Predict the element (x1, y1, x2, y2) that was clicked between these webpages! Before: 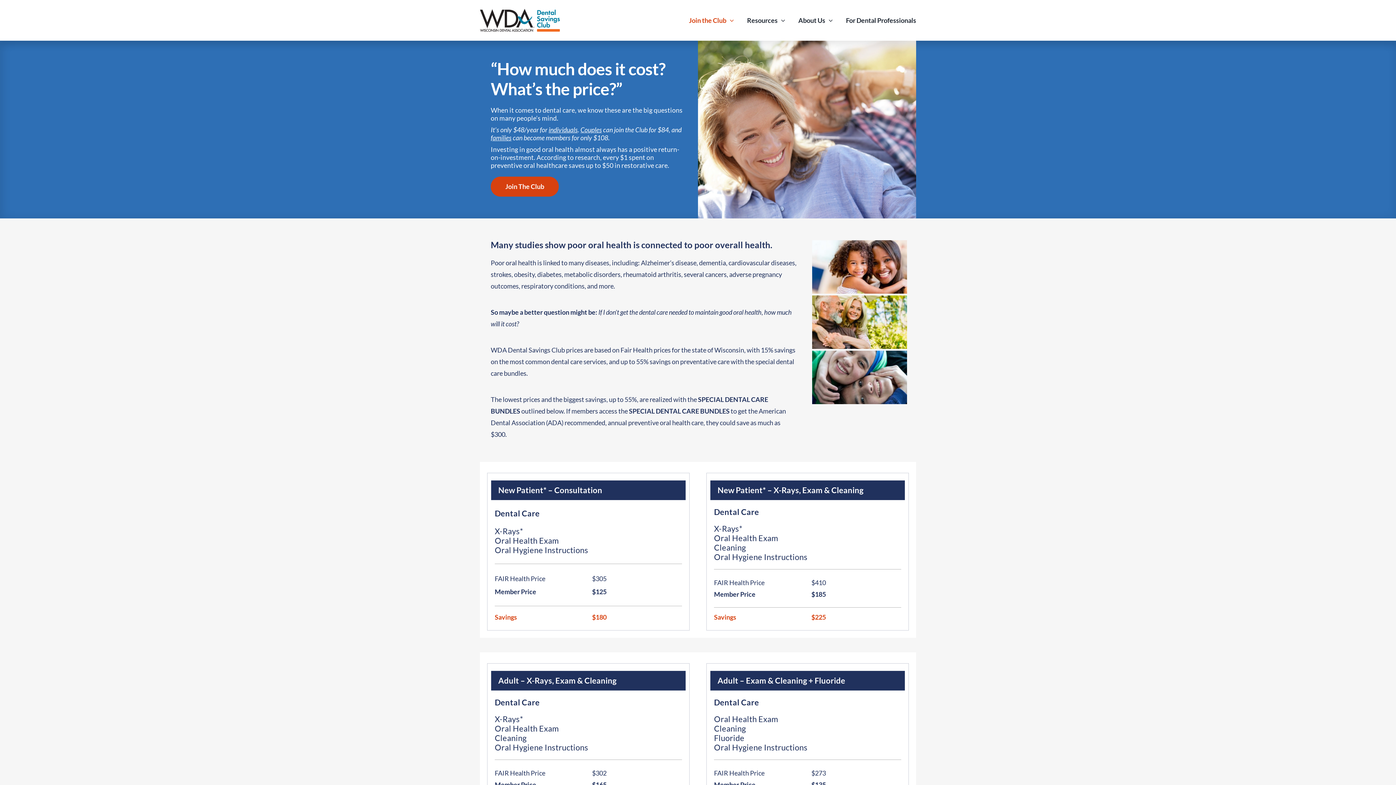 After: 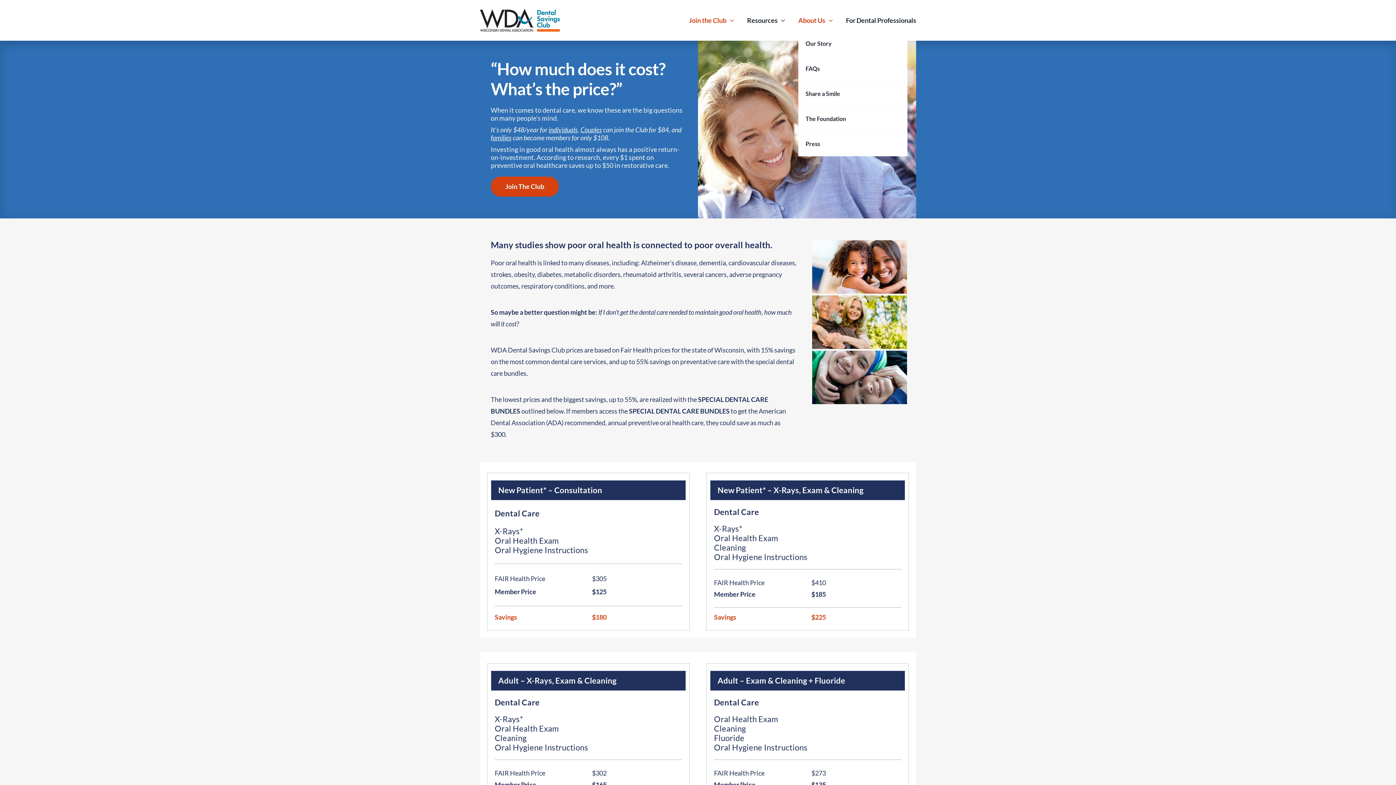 Action: bbox: (798, 14, 825, 26) label: About Us